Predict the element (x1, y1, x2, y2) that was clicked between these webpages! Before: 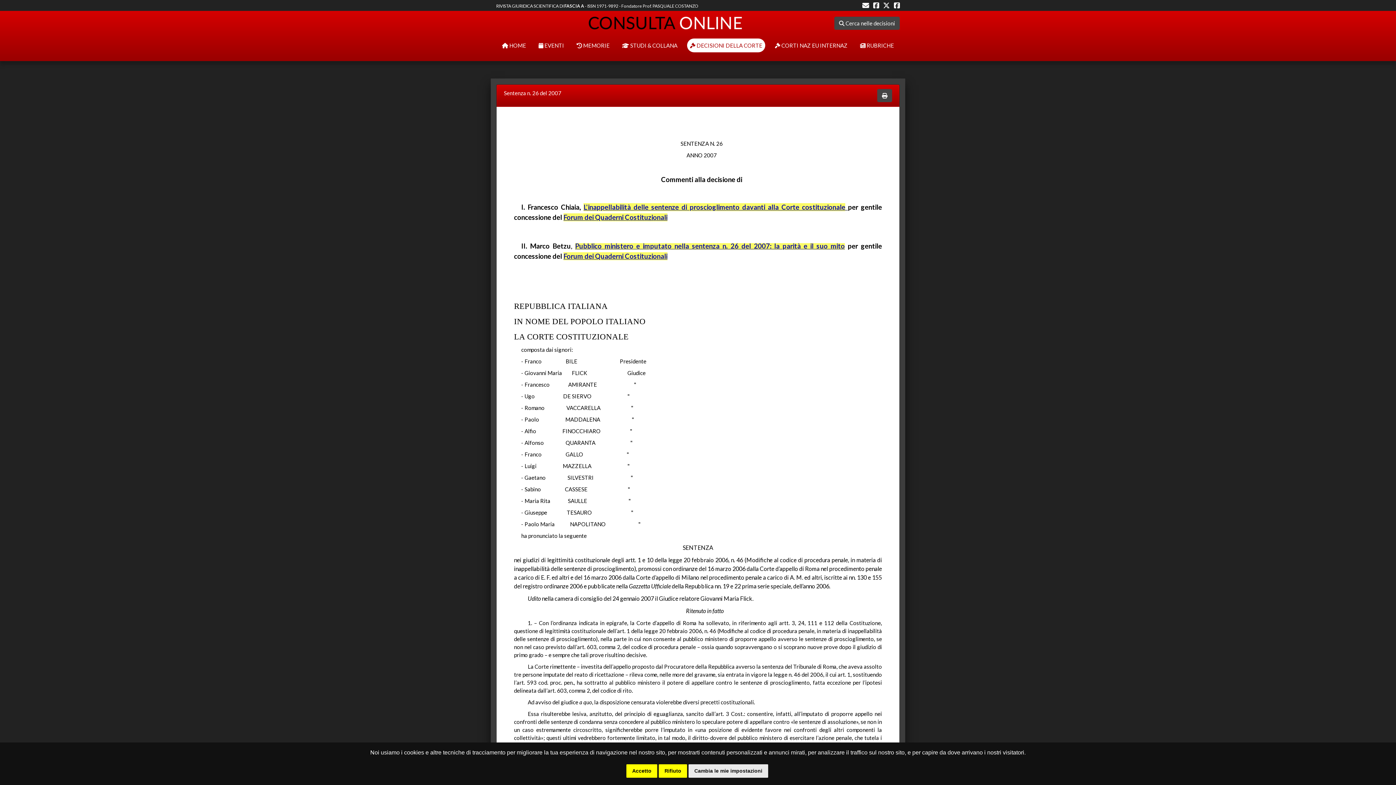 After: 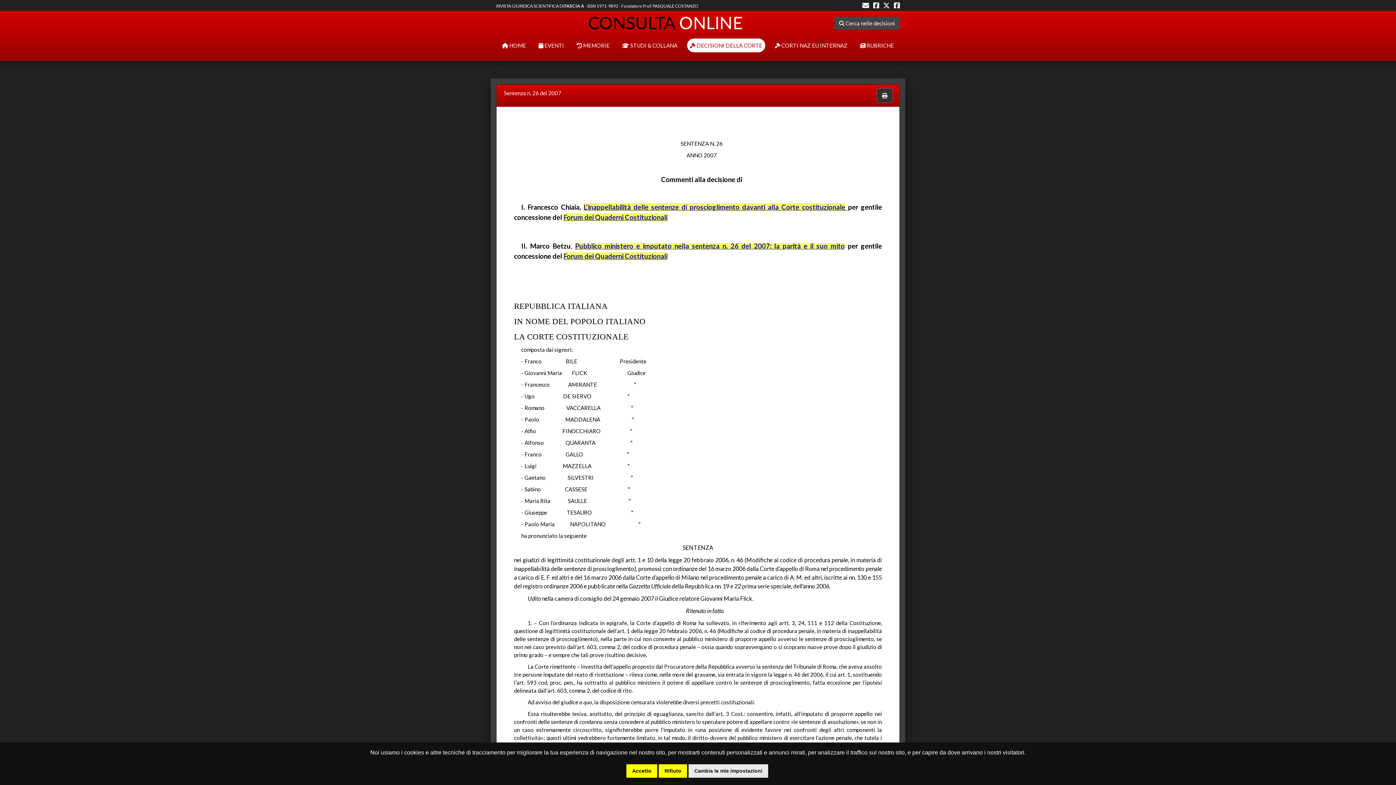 Action: bbox: (877, 89, 892, 102)